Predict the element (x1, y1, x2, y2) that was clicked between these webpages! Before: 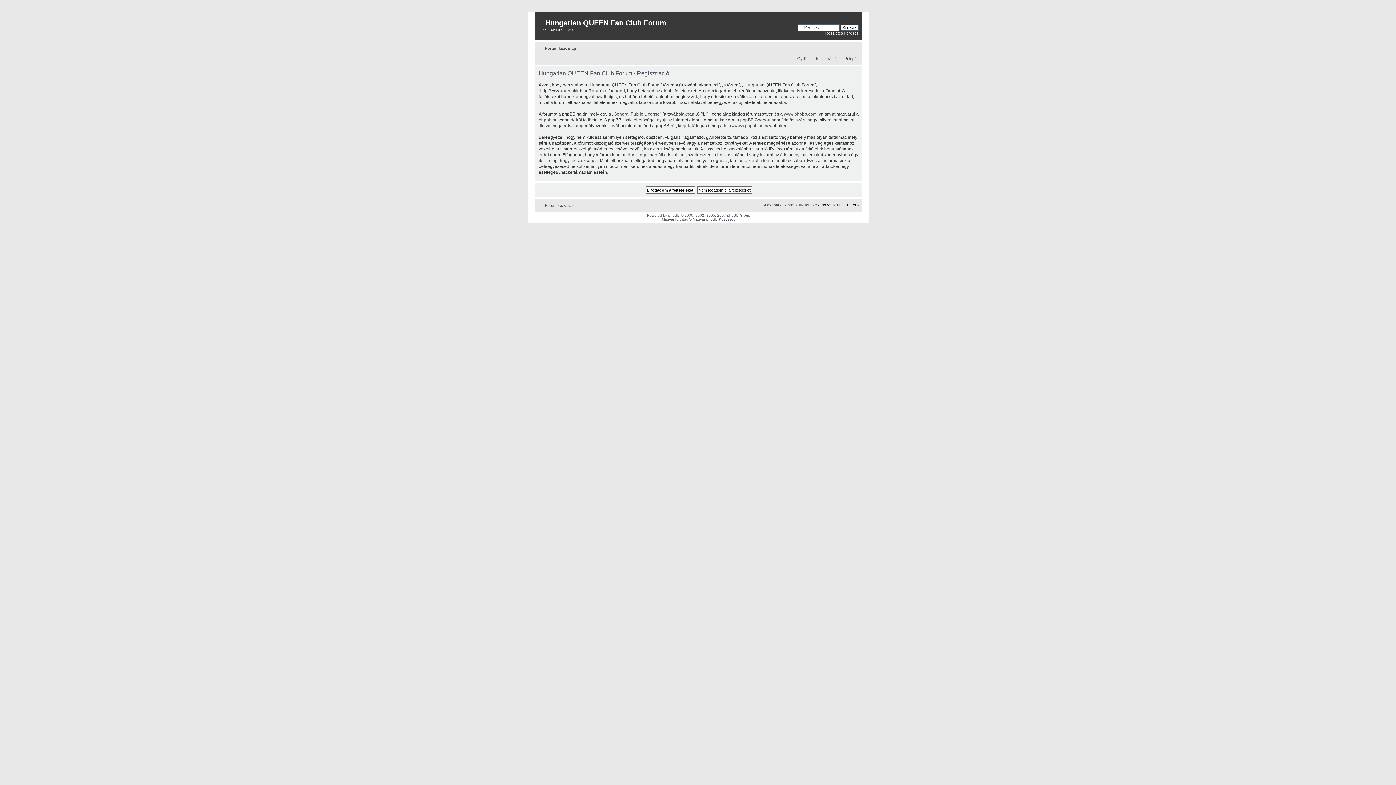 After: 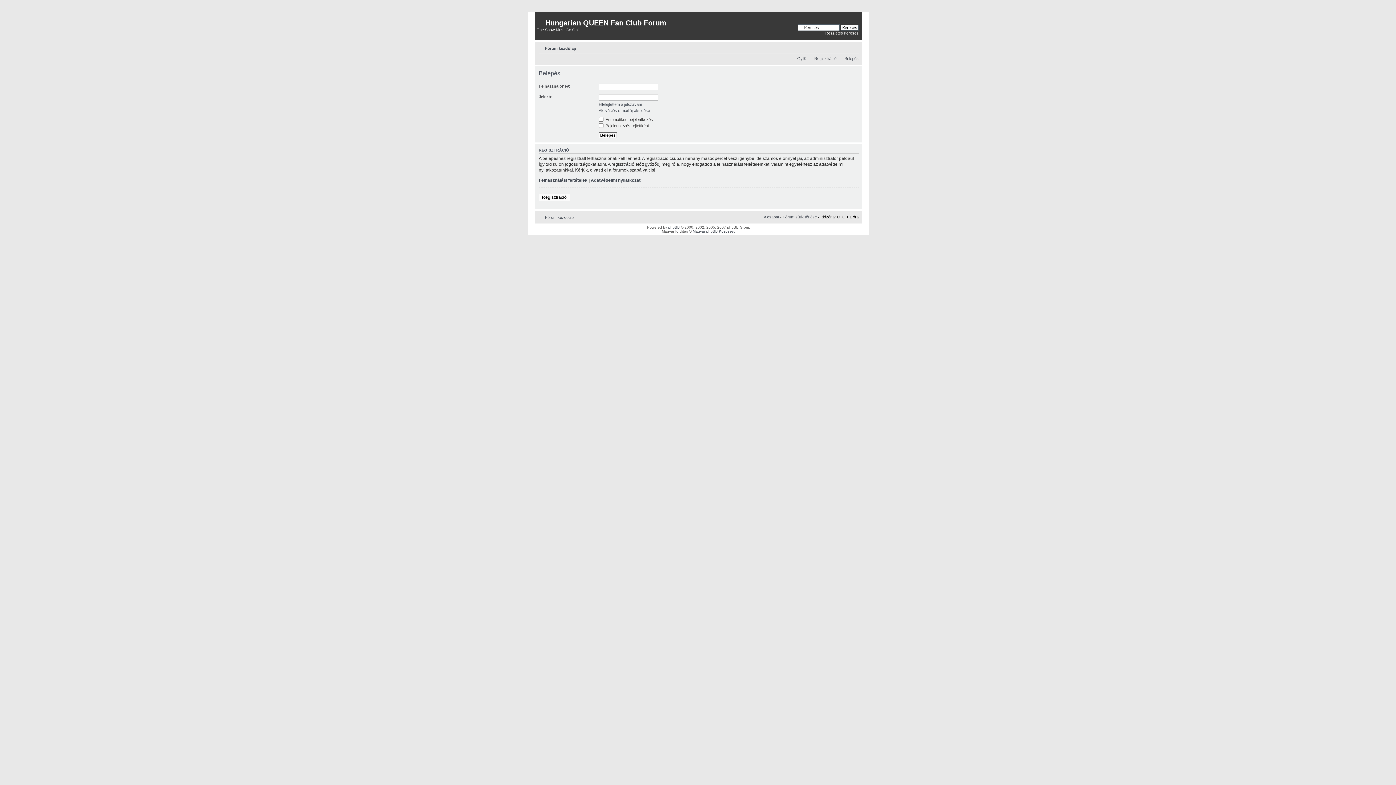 Action: label: Belépés bbox: (844, 56, 858, 60)